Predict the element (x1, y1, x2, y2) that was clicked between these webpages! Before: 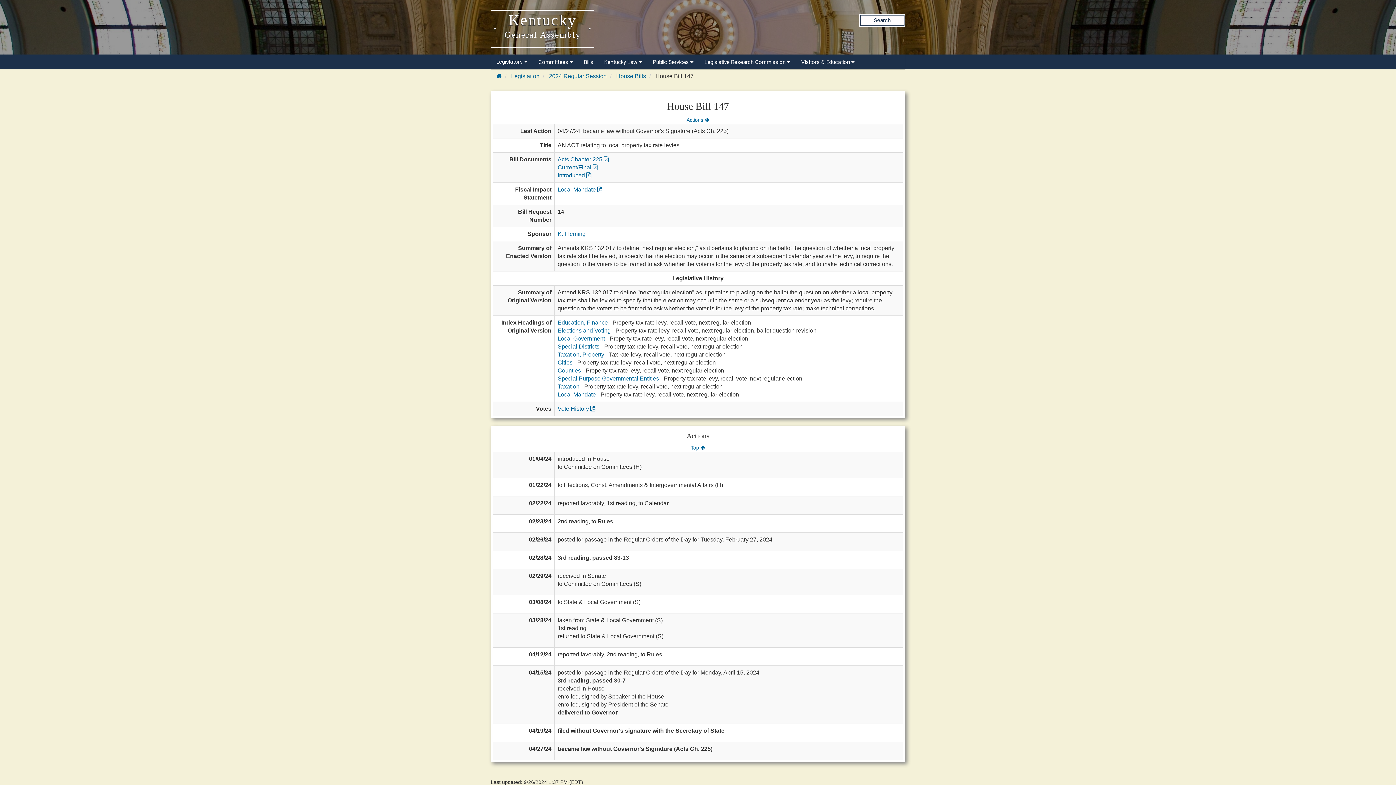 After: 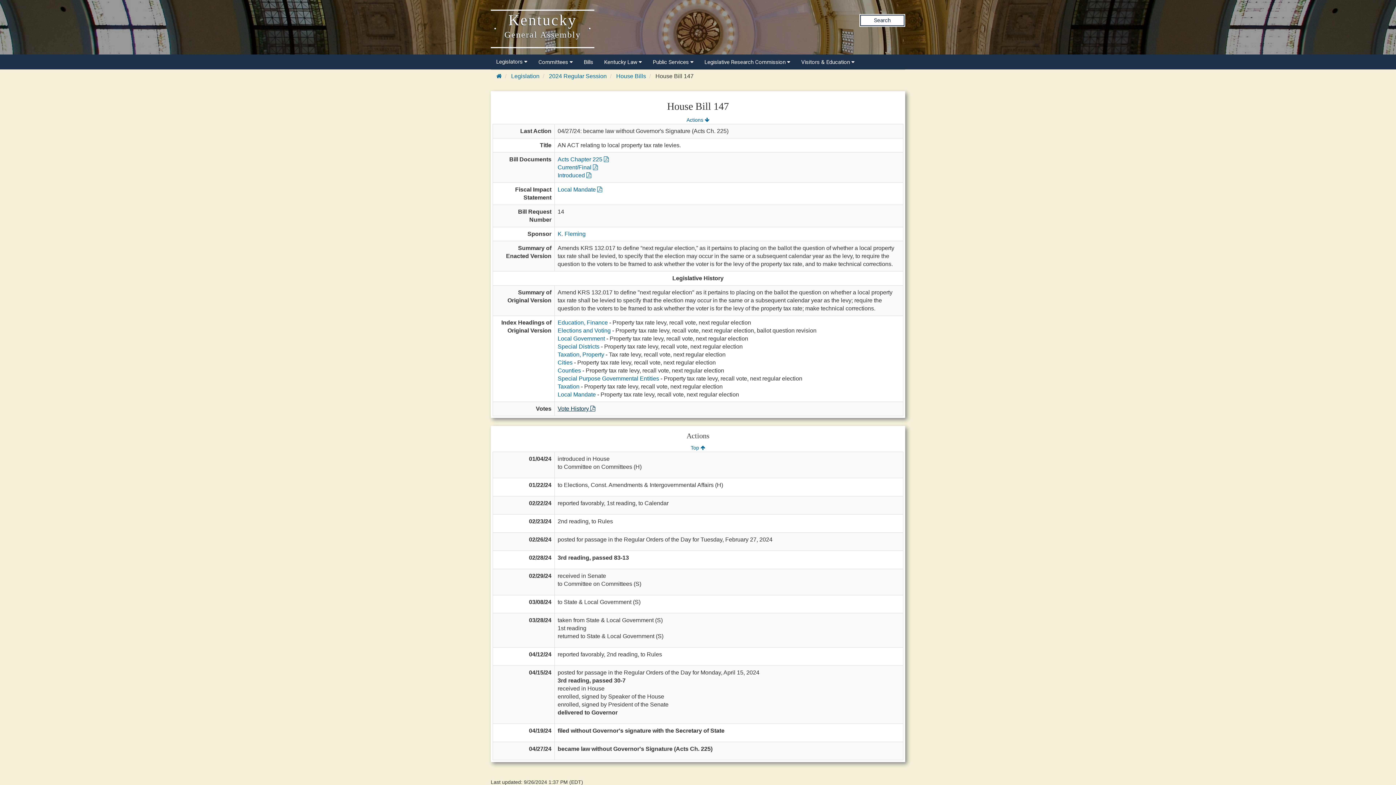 Action: bbox: (557, 405, 595, 412) label: Vote History 